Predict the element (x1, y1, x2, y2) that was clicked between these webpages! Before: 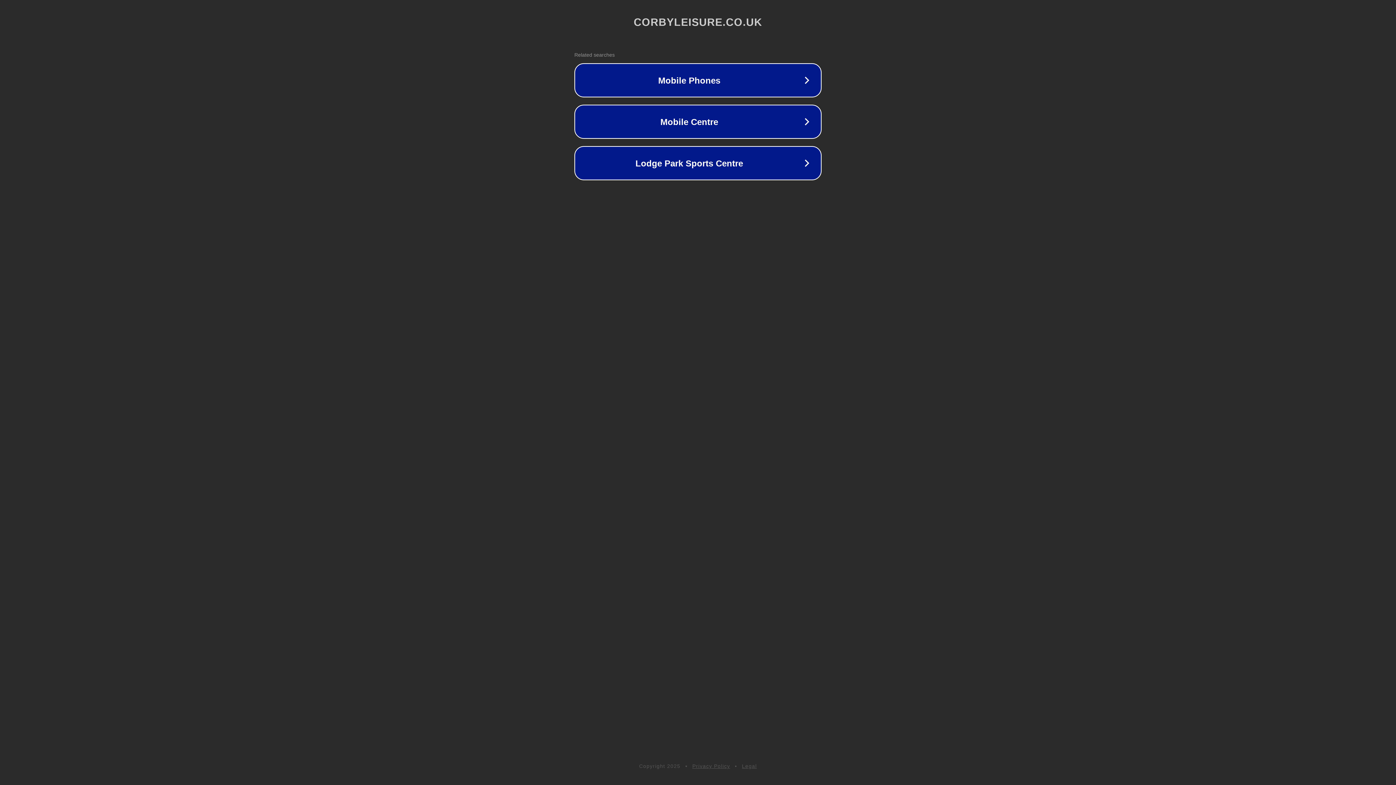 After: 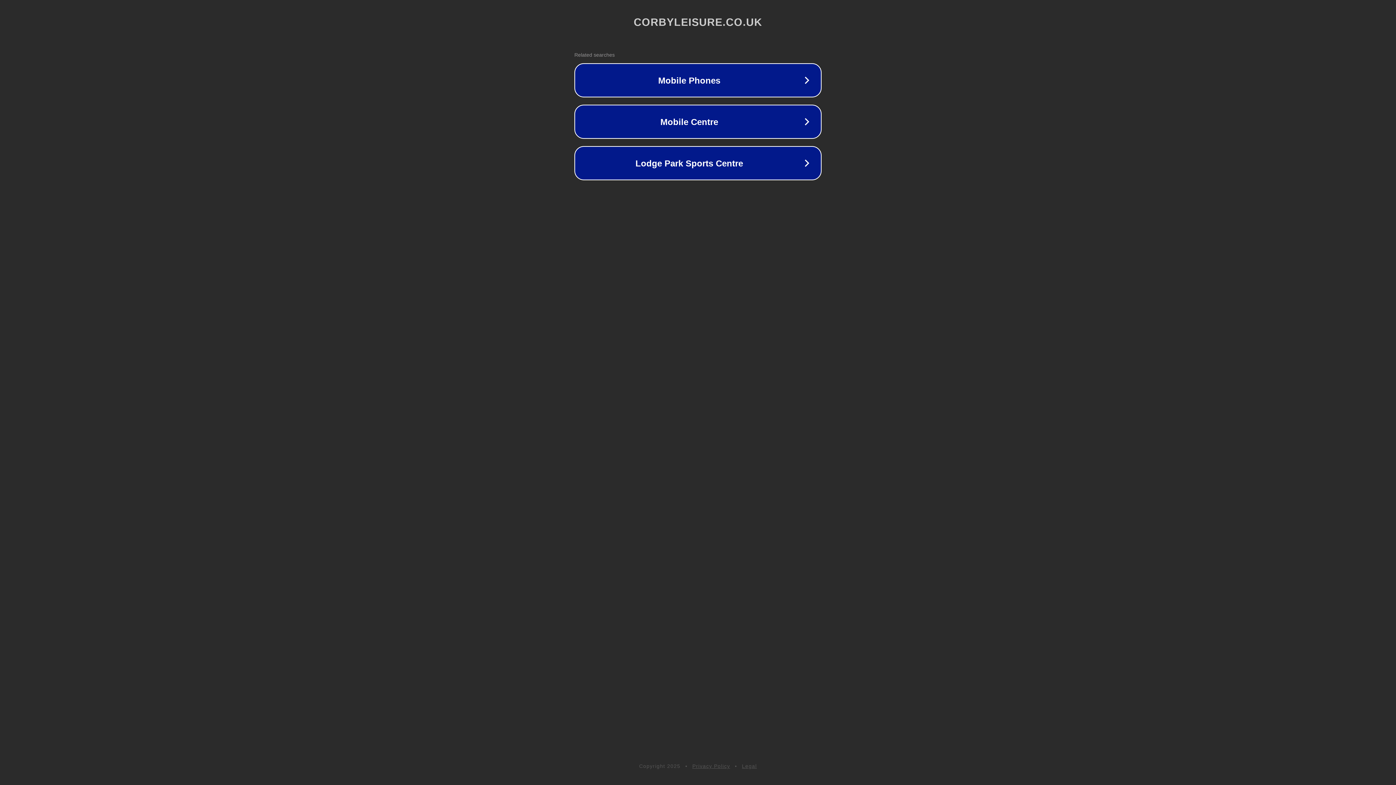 Action: bbox: (692, 763, 730, 769) label: Privacy Policy